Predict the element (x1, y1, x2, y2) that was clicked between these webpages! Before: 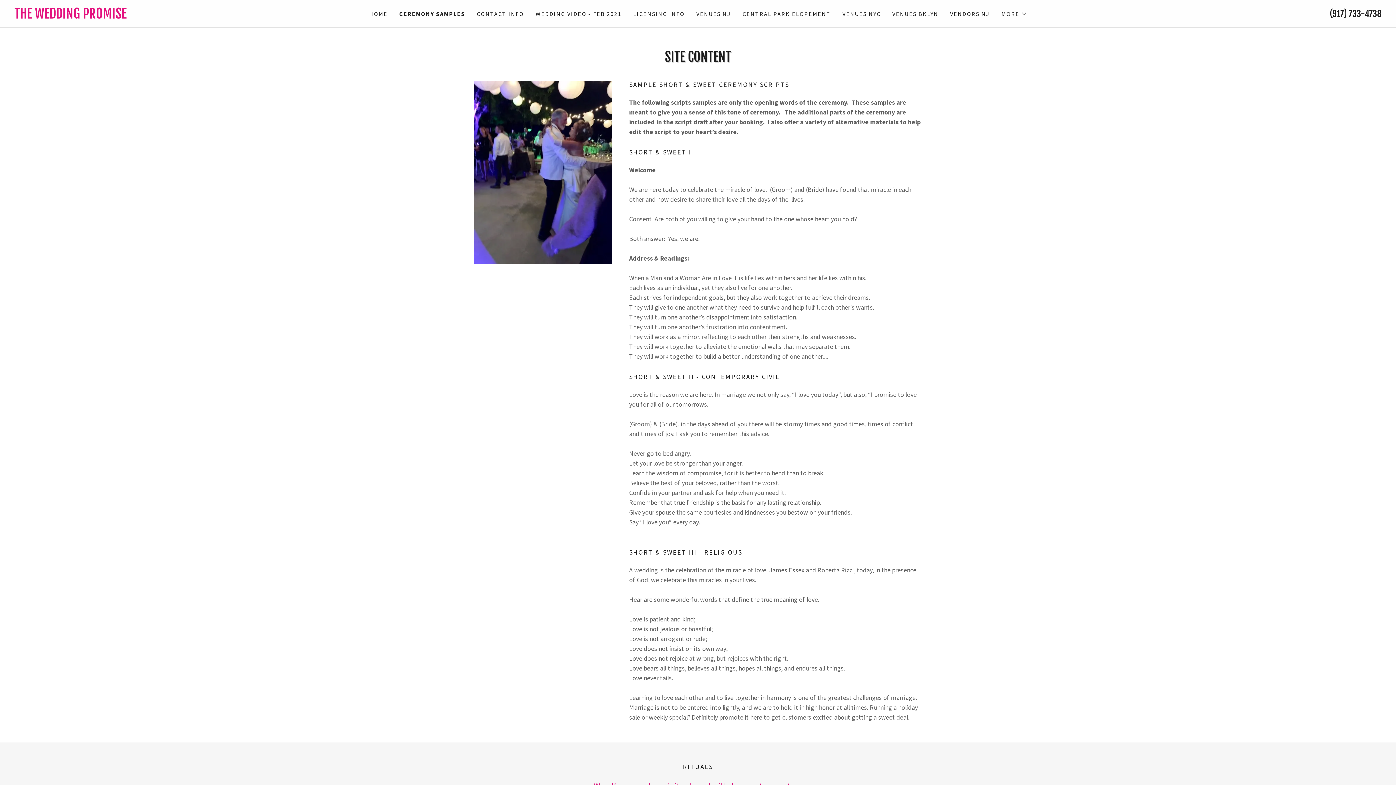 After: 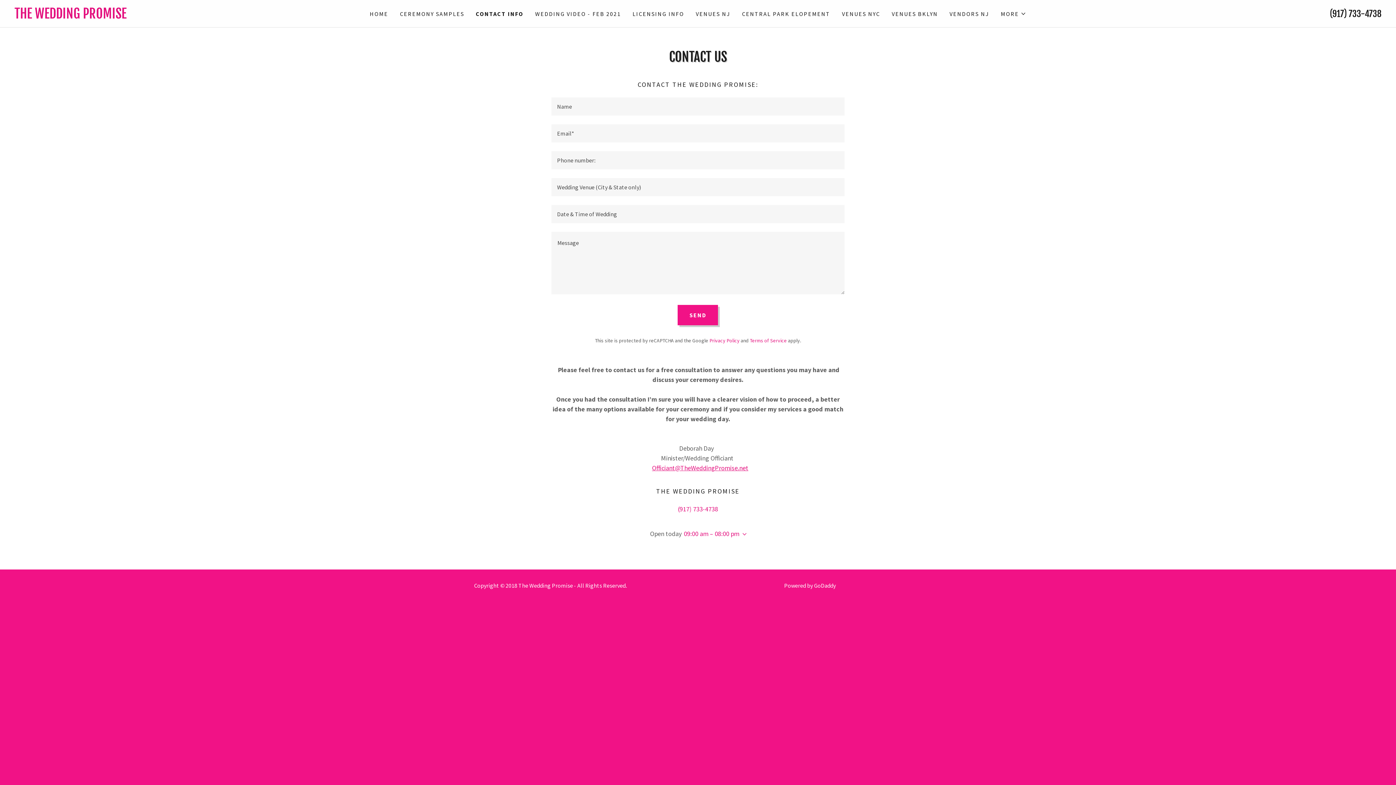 Action: label: CONTACT INFO bbox: (474, 7, 526, 20)